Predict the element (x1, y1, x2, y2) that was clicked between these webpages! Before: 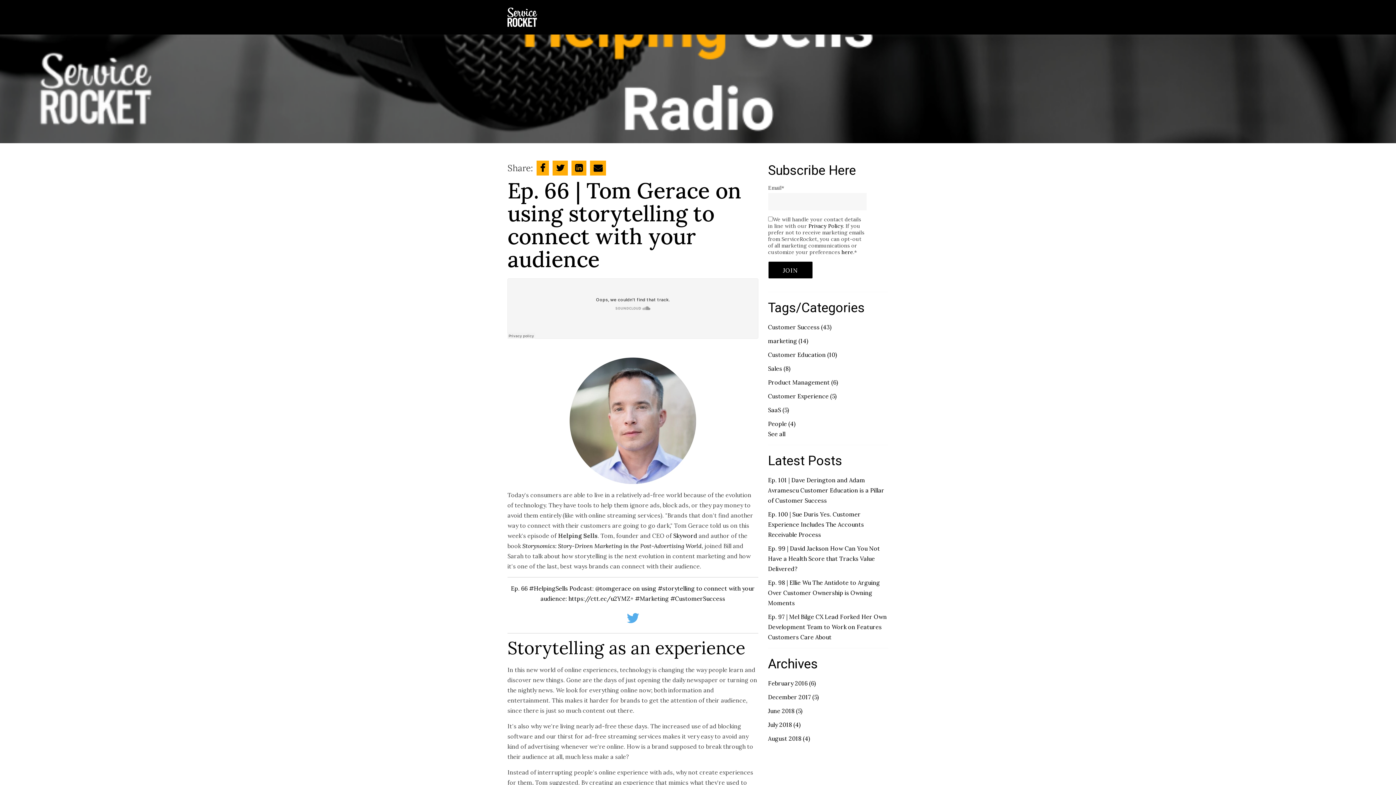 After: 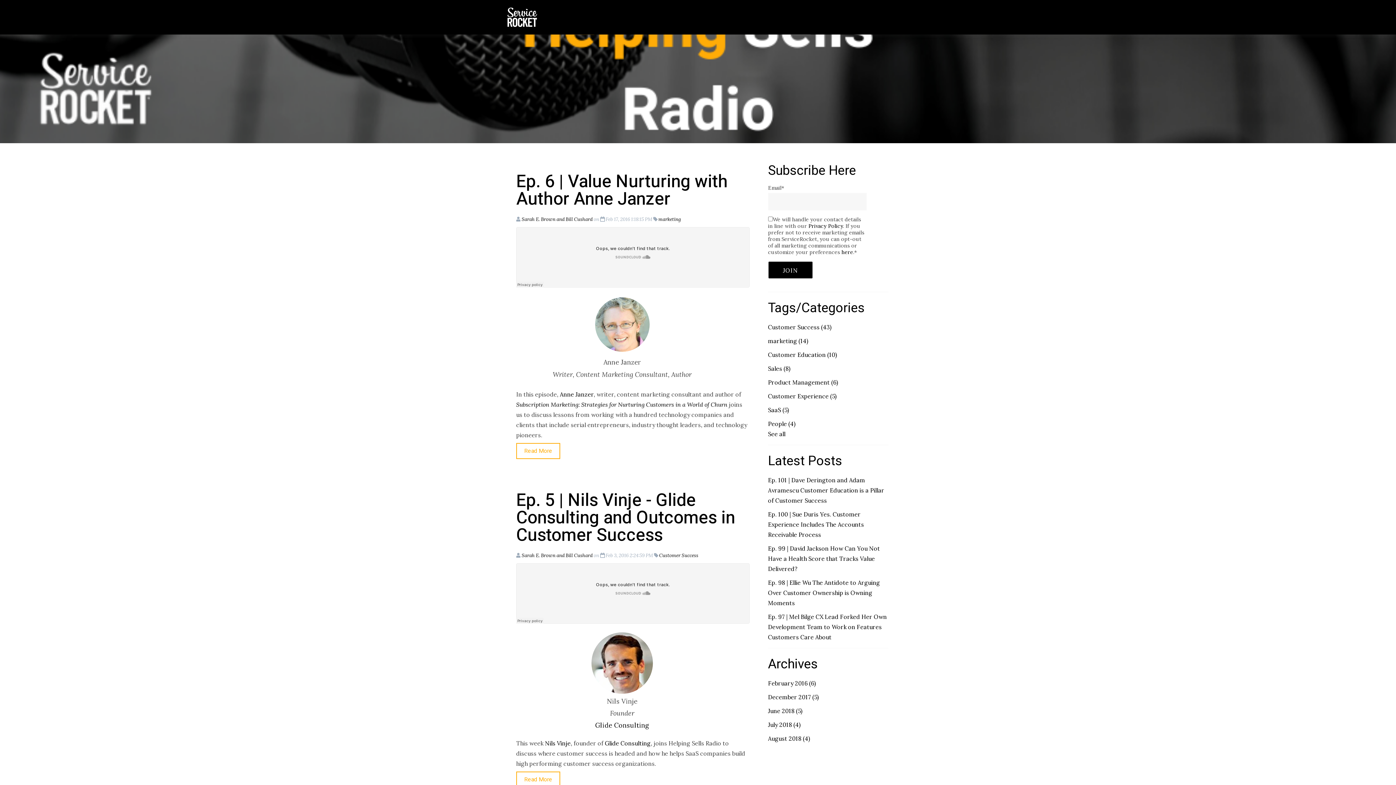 Action: label: February 2016 (6) bbox: (768, 680, 816, 687)